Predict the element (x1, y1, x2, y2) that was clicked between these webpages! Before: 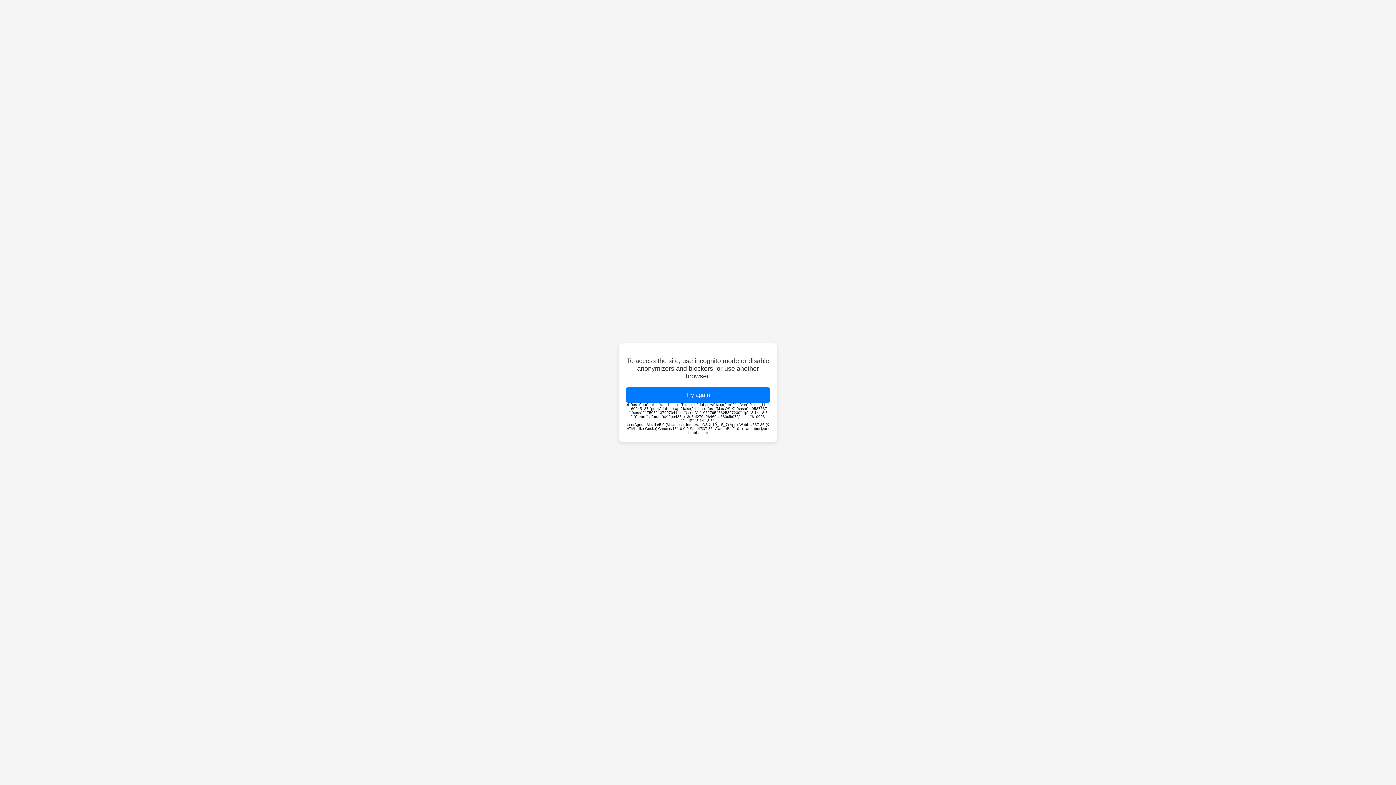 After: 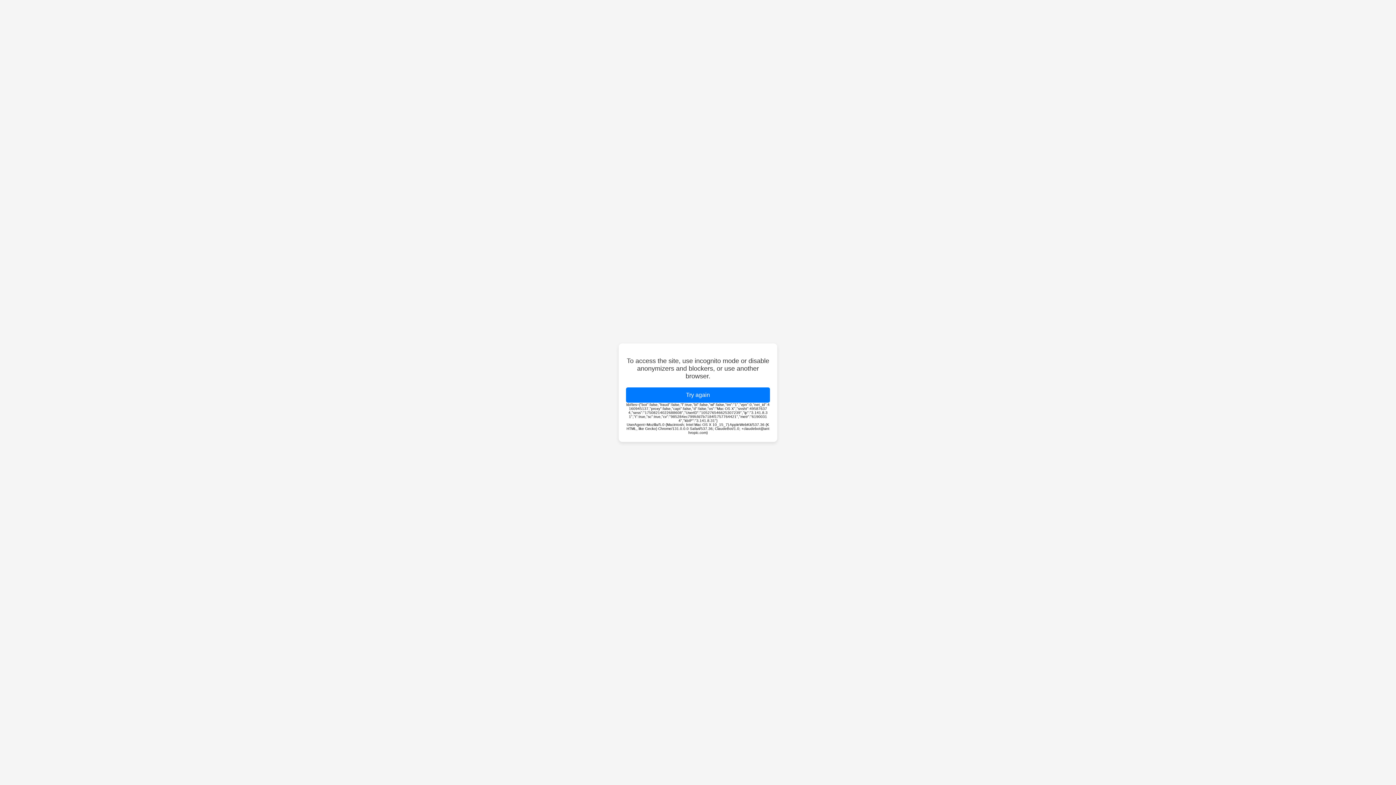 Action: bbox: (626, 387, 770, 402) label: Try again